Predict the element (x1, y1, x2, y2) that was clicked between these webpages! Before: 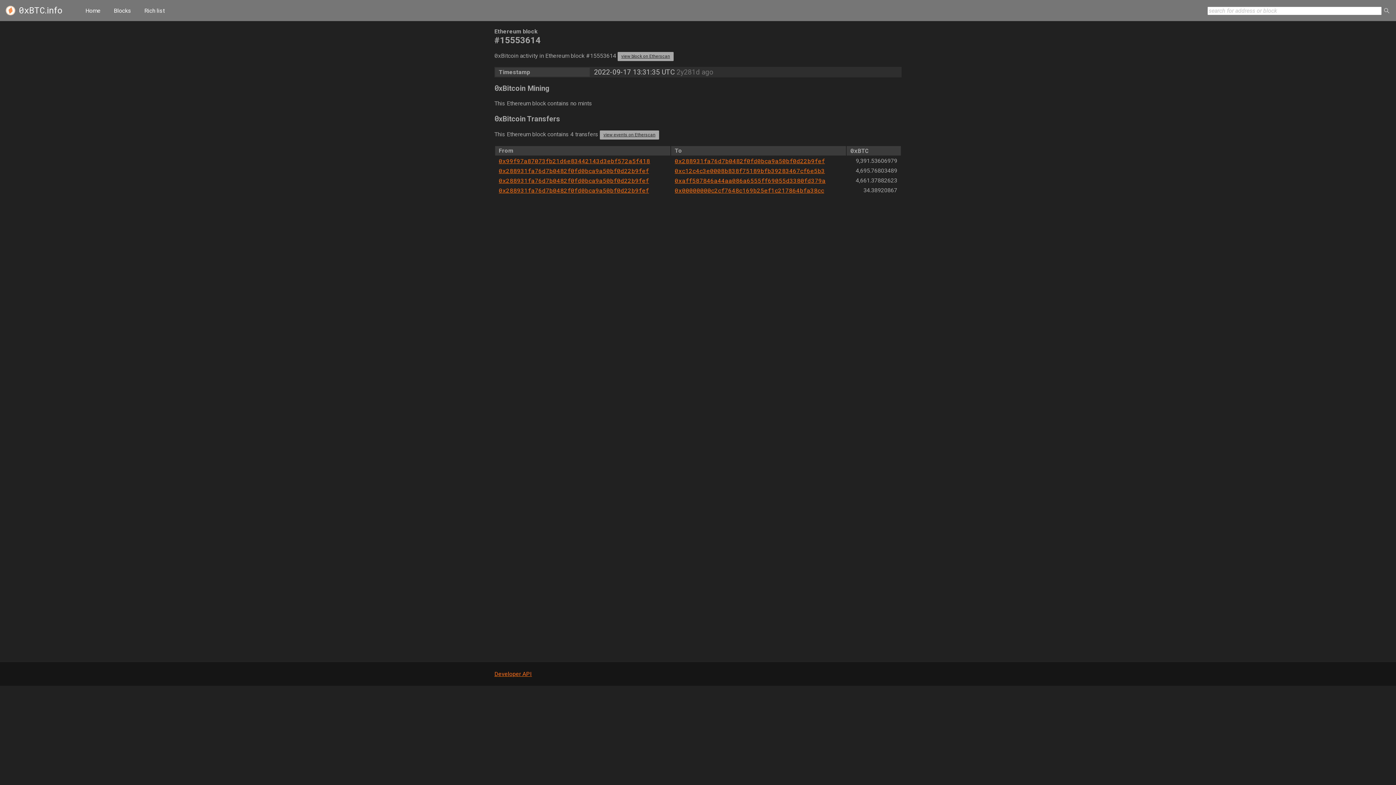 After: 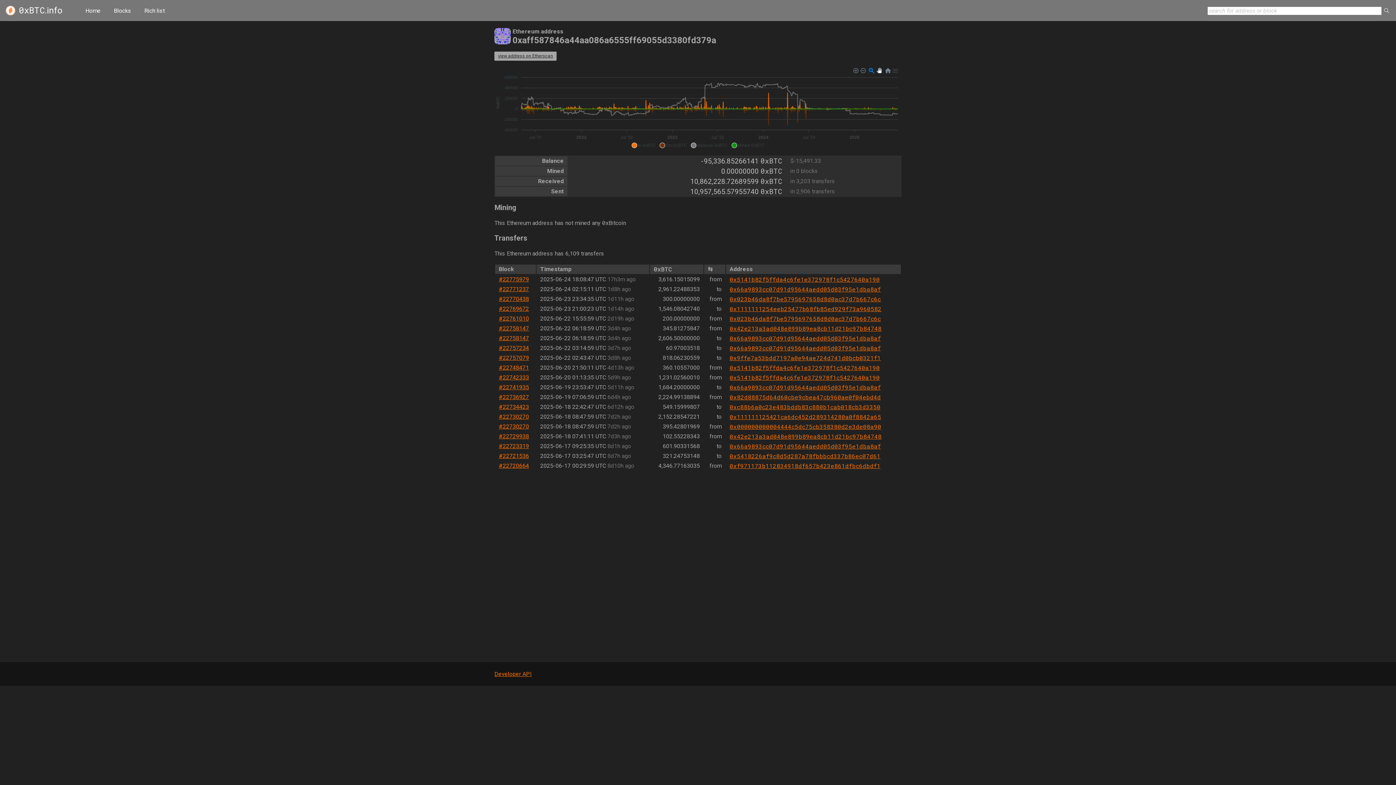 Action: bbox: (674, 176, 825, 184) label: 0xaff587846a44aa086a6555ff69055d3380fd379a